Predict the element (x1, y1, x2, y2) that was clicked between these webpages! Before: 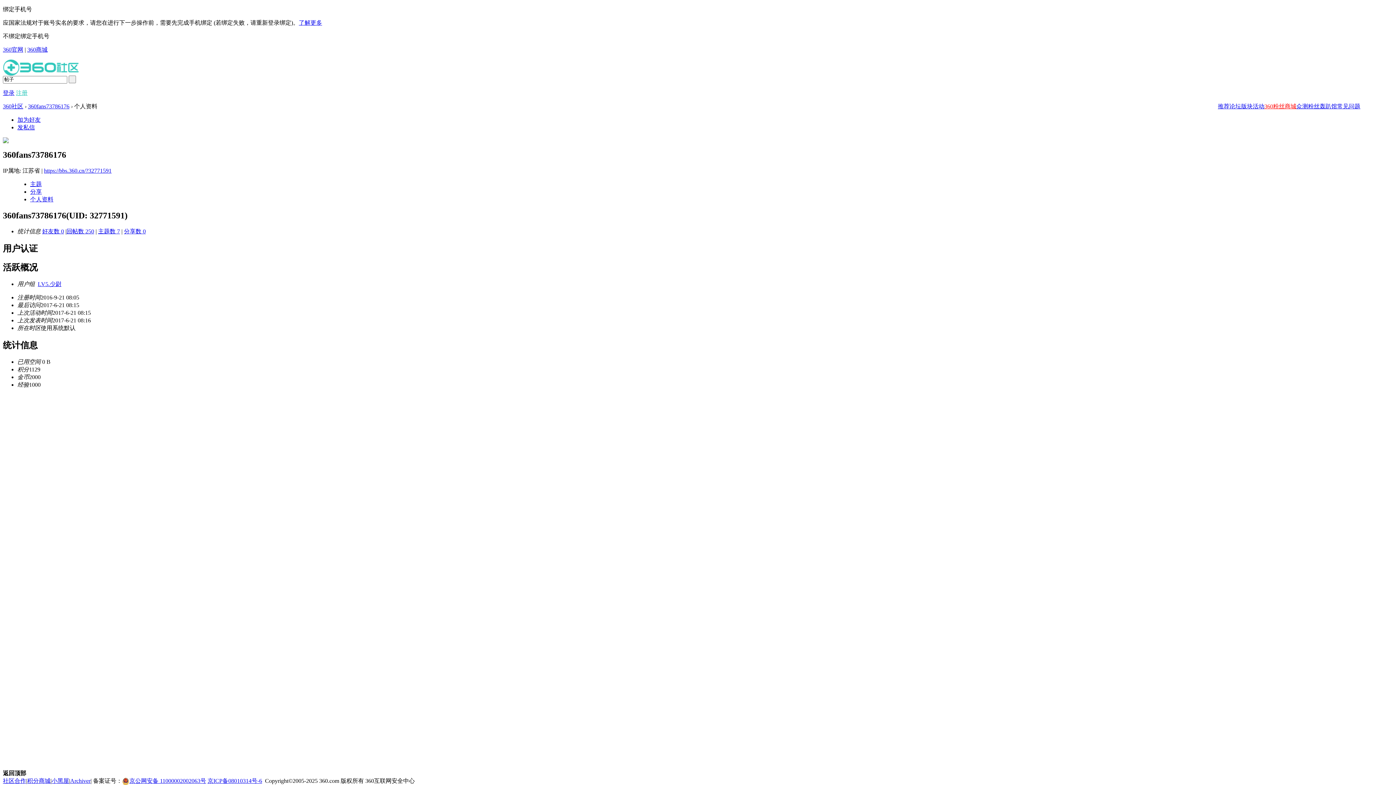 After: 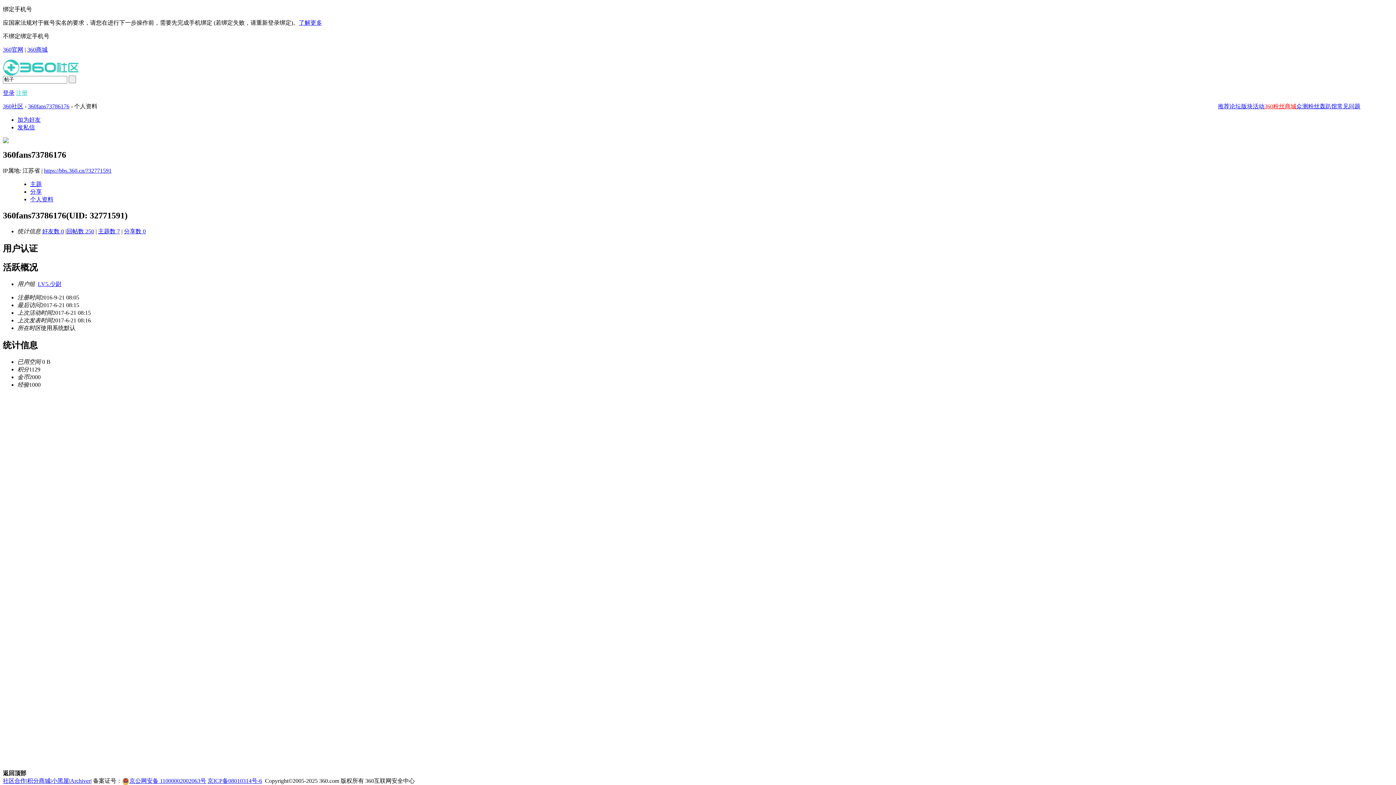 Action: label: 了解更多 bbox: (298, 19, 322, 25)